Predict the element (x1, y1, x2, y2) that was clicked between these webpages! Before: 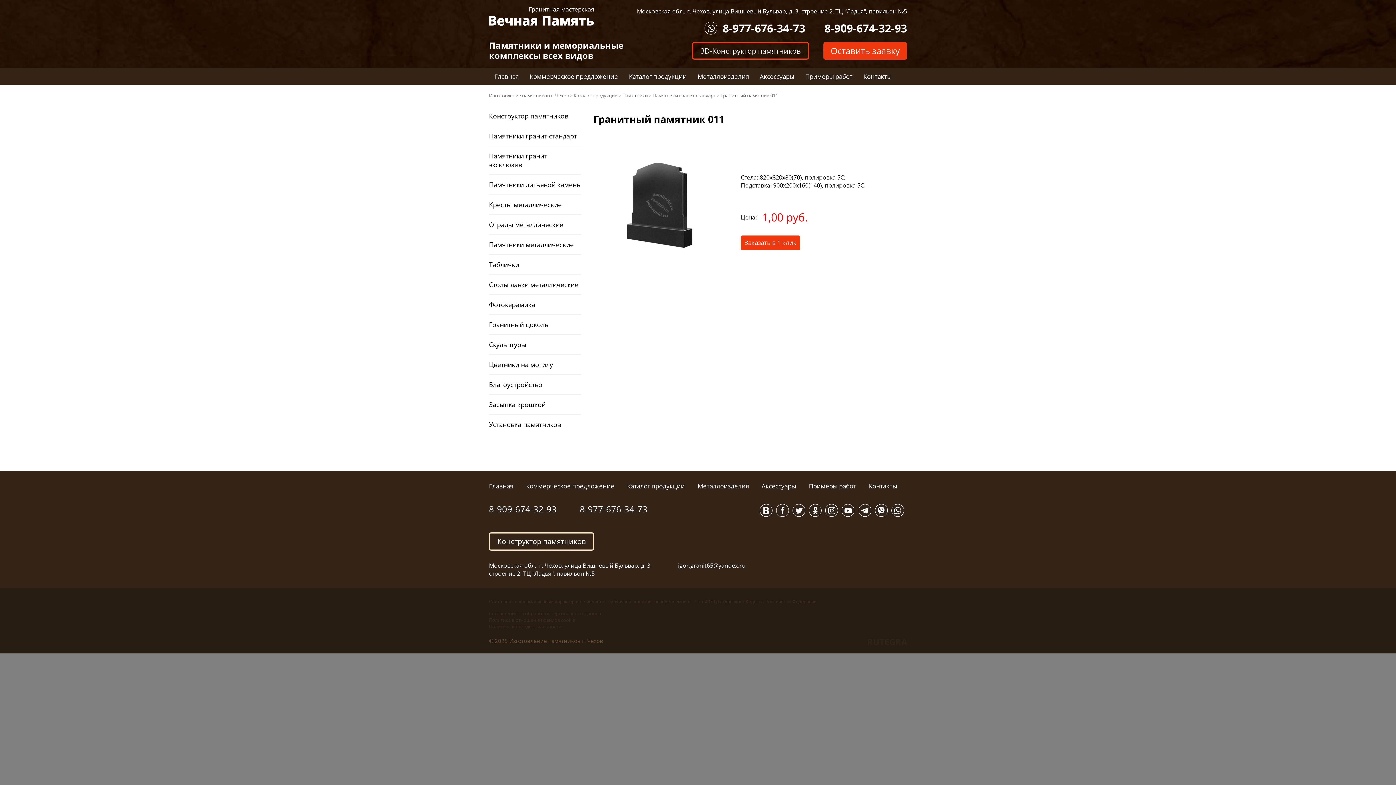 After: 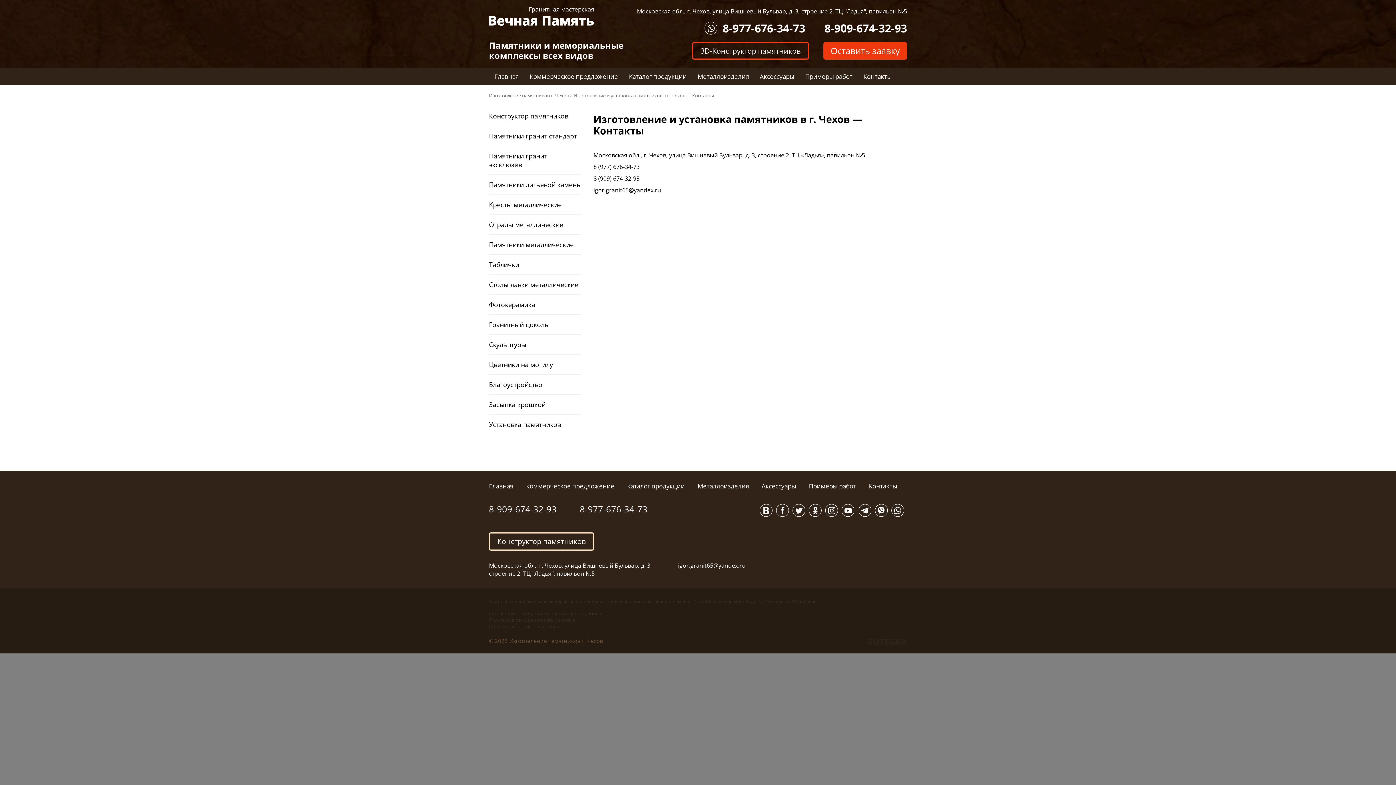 Action: bbox: (637, 7, 907, 15) label: Московская обл., г. Чехов, улица Вишневый Бульвар, д. 3, строение 2. ТЦ "Ладья", павильон №5